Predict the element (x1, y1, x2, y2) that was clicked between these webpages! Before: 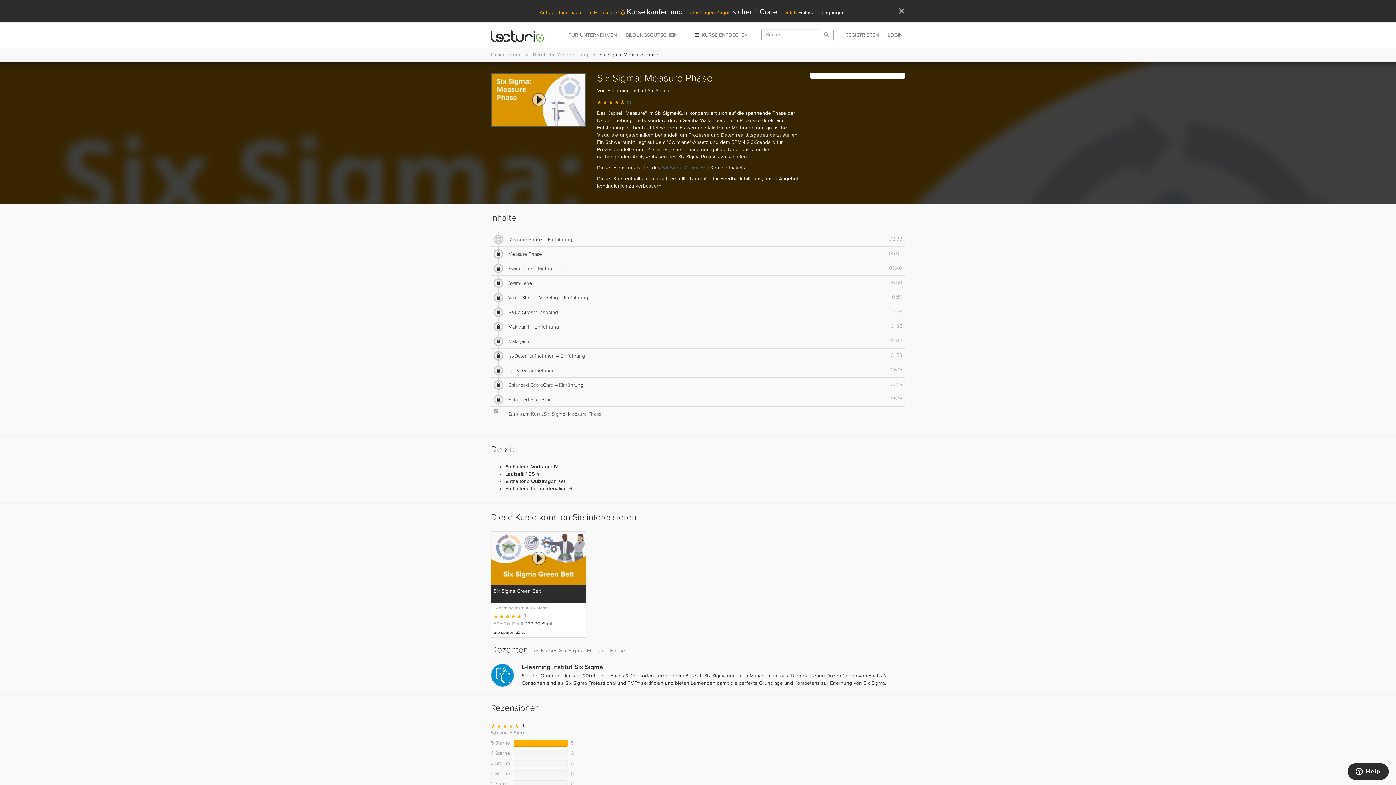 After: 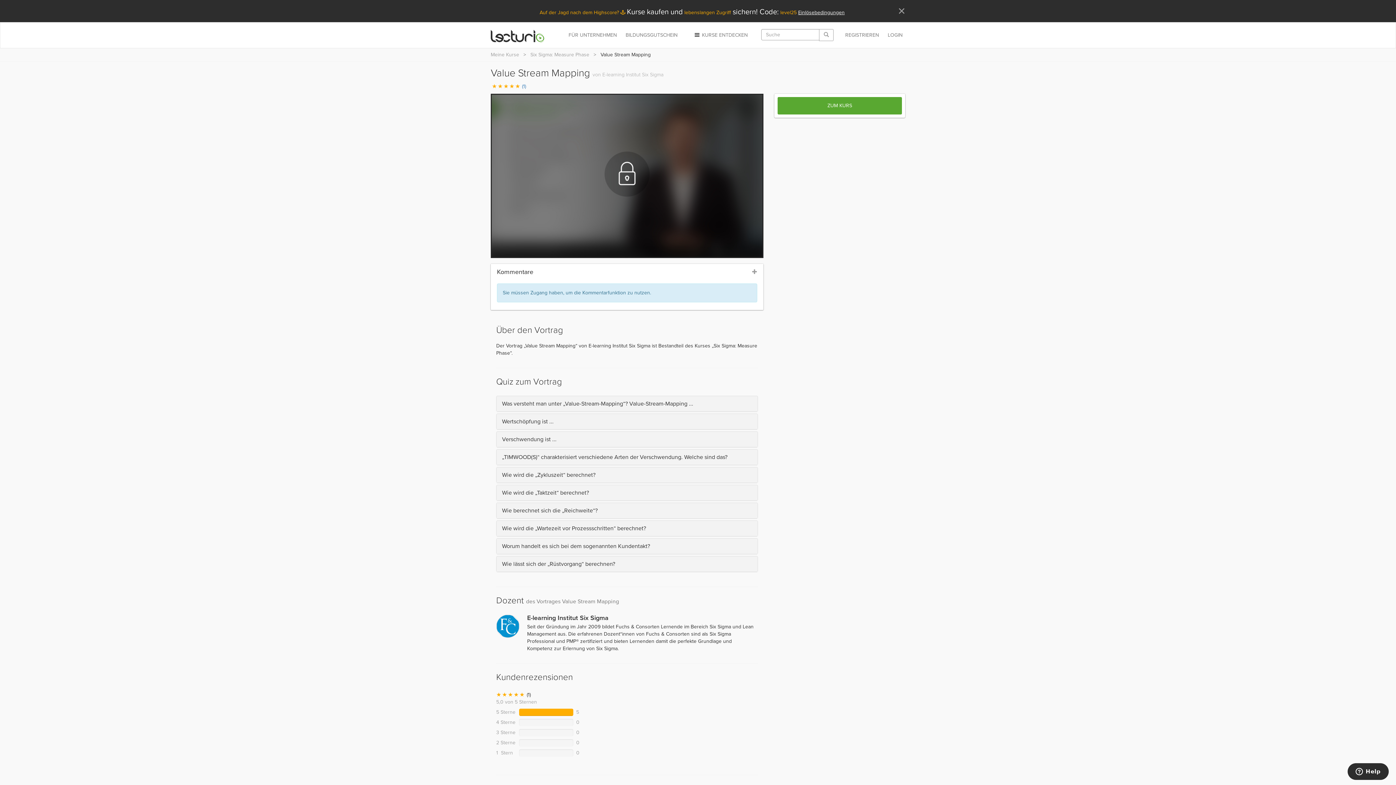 Action: bbox: (493, 309, 835, 316) label: Value Stream Mapping